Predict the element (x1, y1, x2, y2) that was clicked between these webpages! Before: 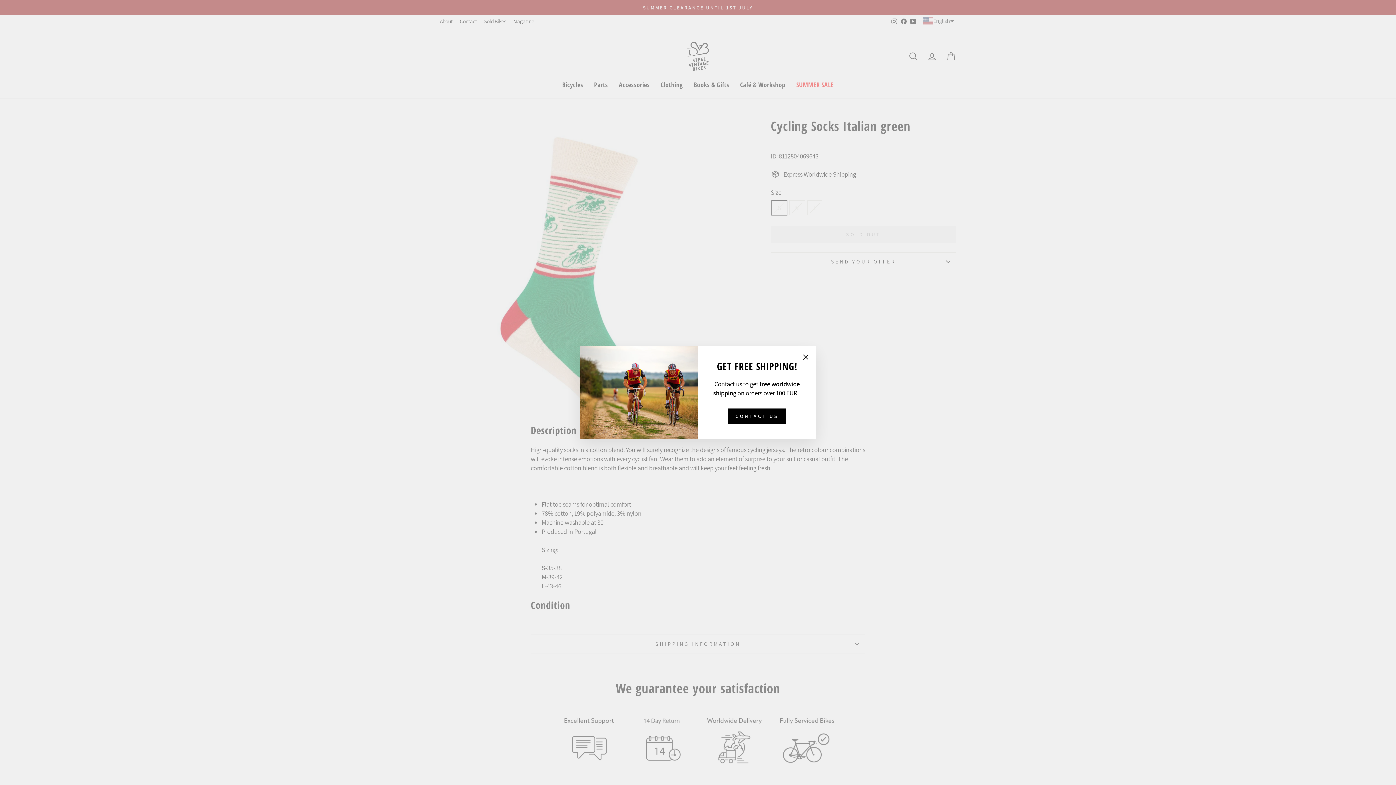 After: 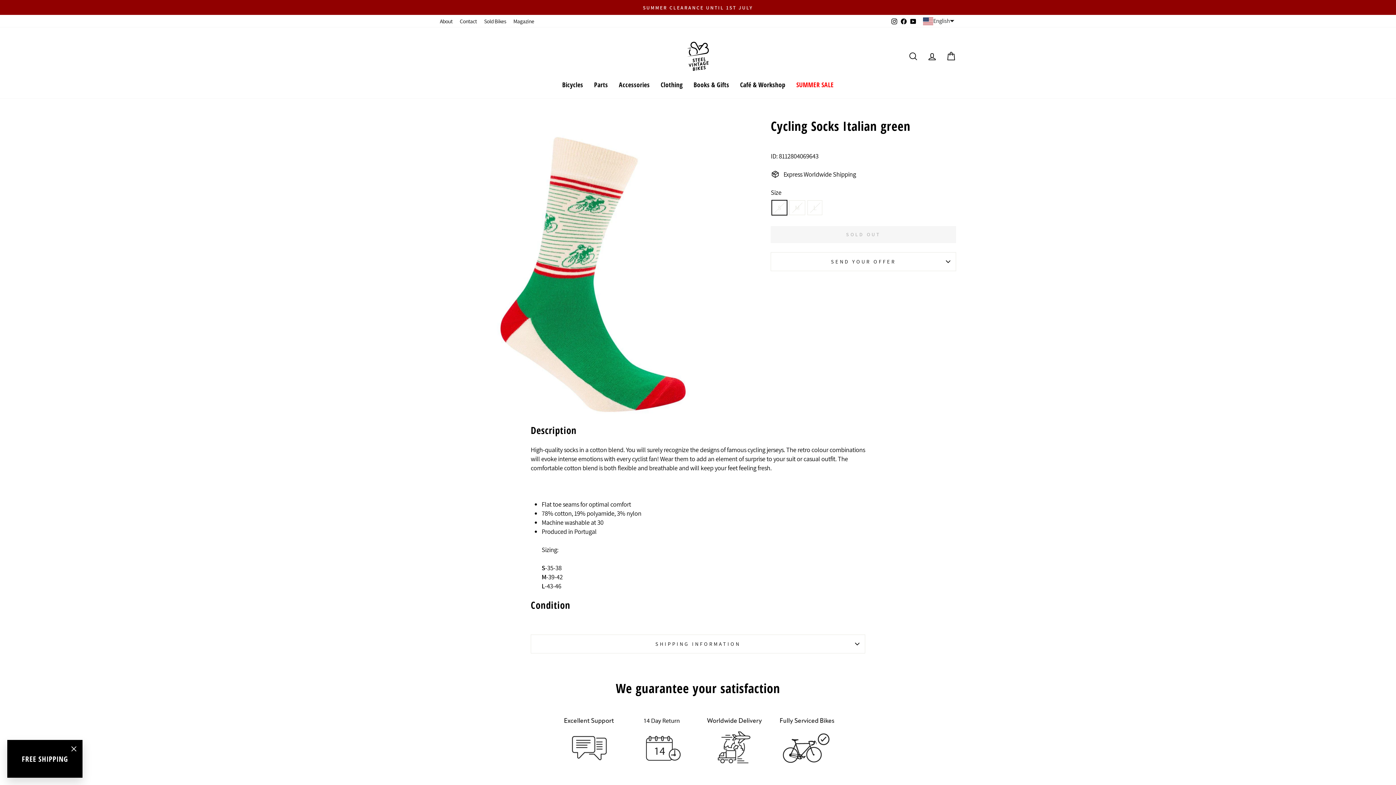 Action: label: "Close (esc)" bbox: (798, 361, 812, 375)